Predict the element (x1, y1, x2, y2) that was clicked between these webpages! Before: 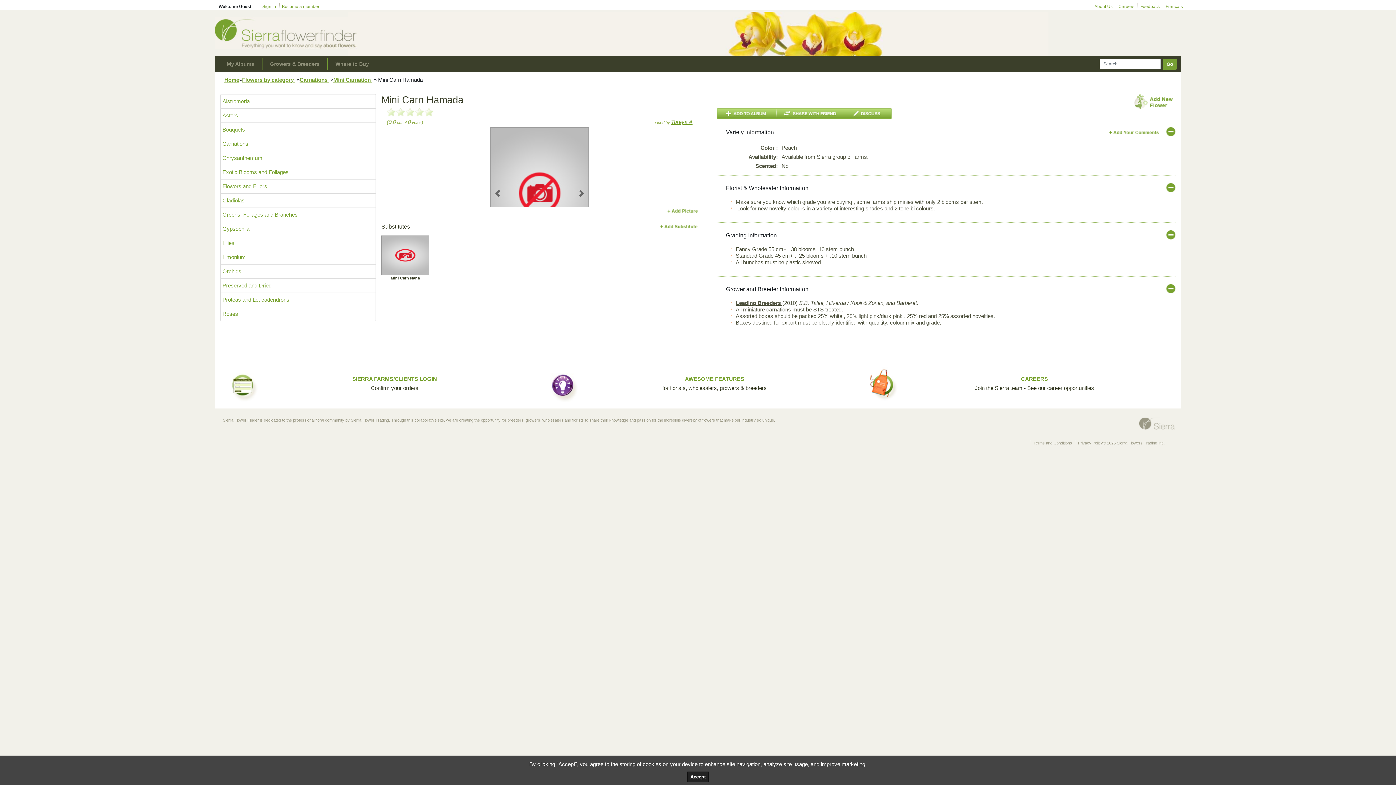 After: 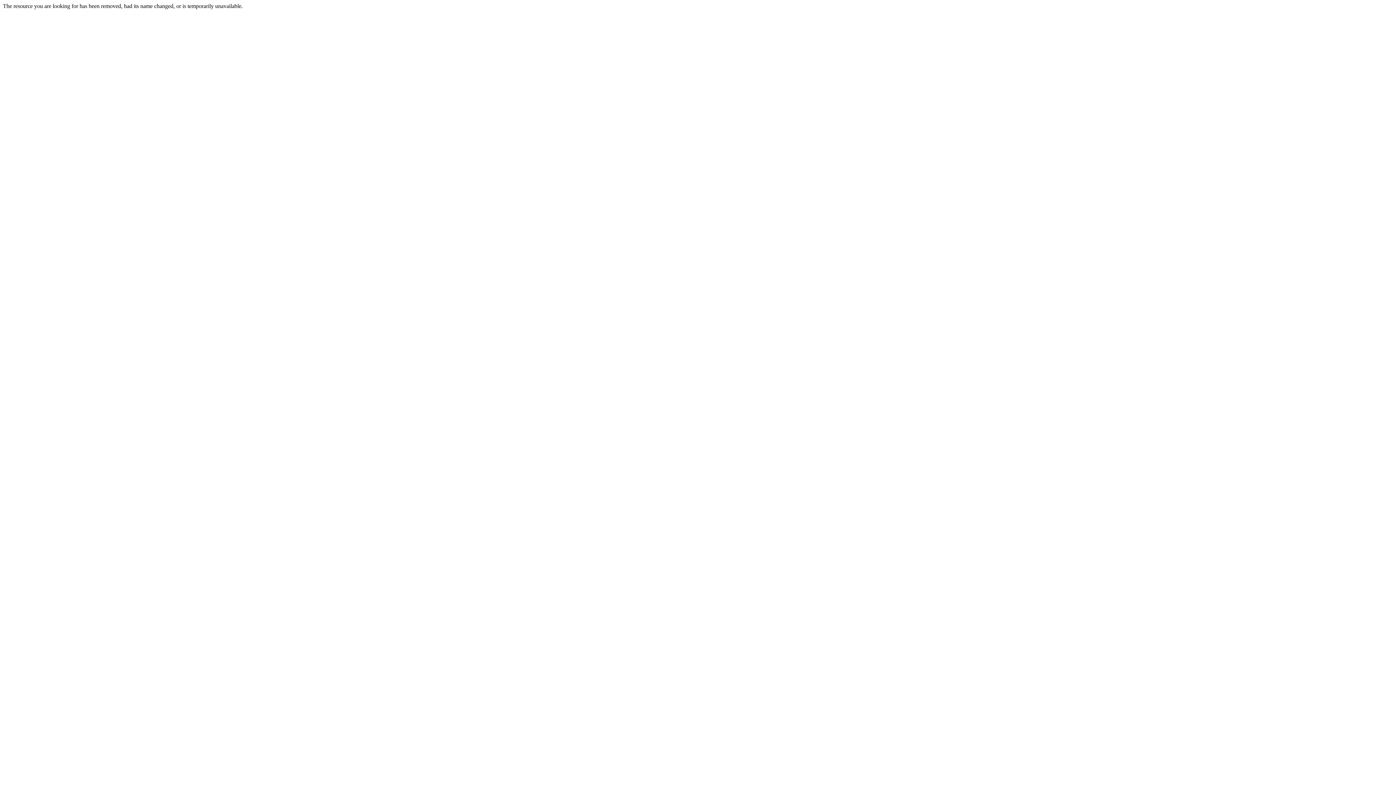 Action: bbox: (666, 207, 698, 214)